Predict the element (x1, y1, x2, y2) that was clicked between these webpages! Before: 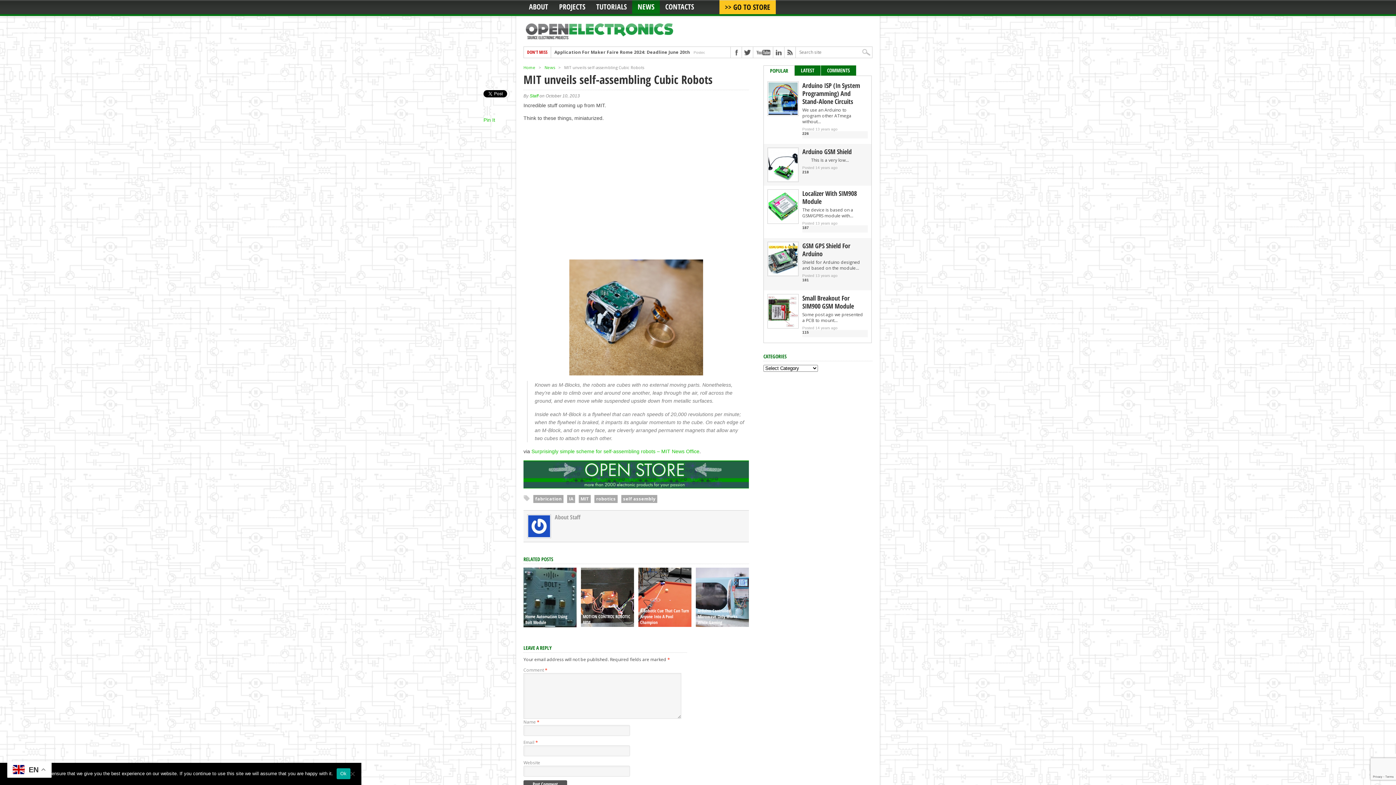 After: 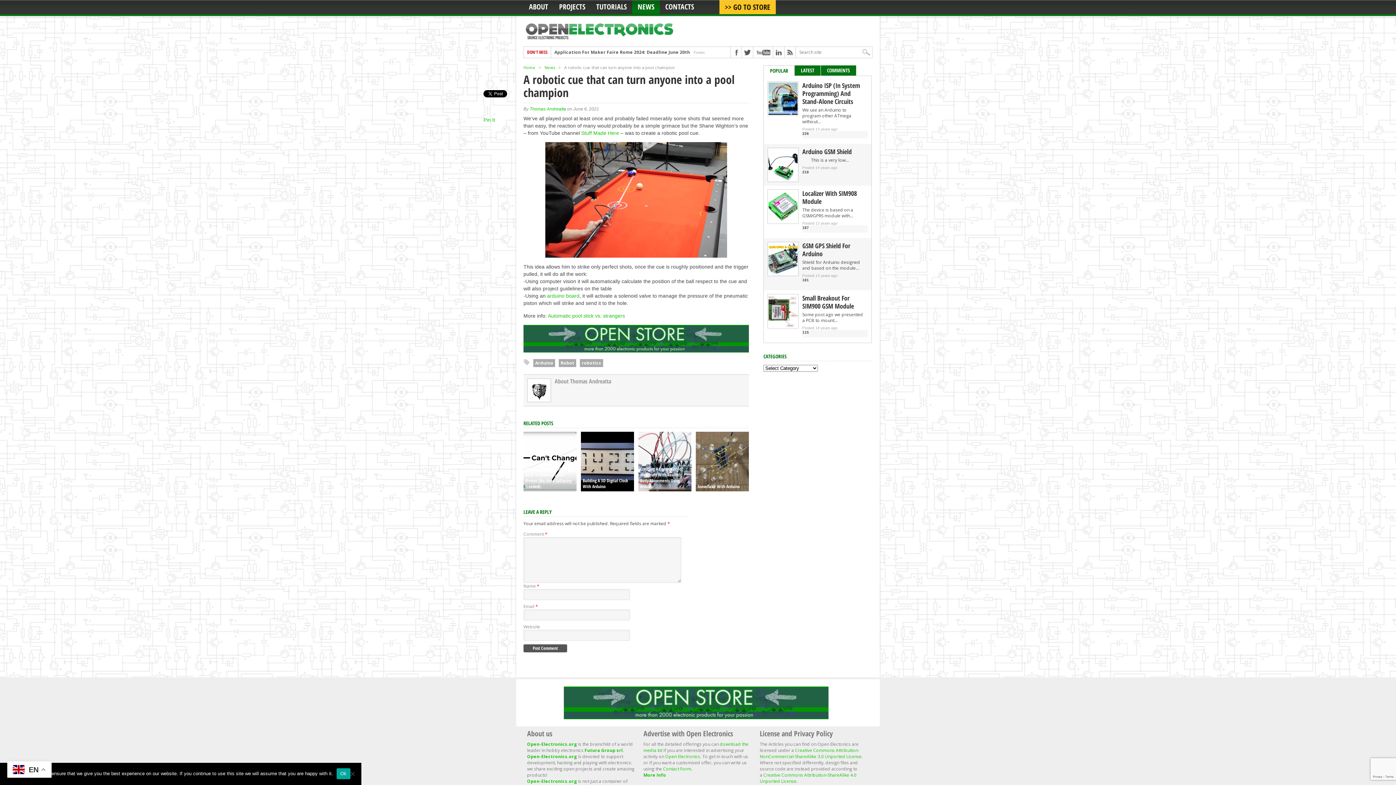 Action: label: A Robotic Cue That Can Turn Anyone Into A Pool Champion bbox: (640, 608, 689, 625)